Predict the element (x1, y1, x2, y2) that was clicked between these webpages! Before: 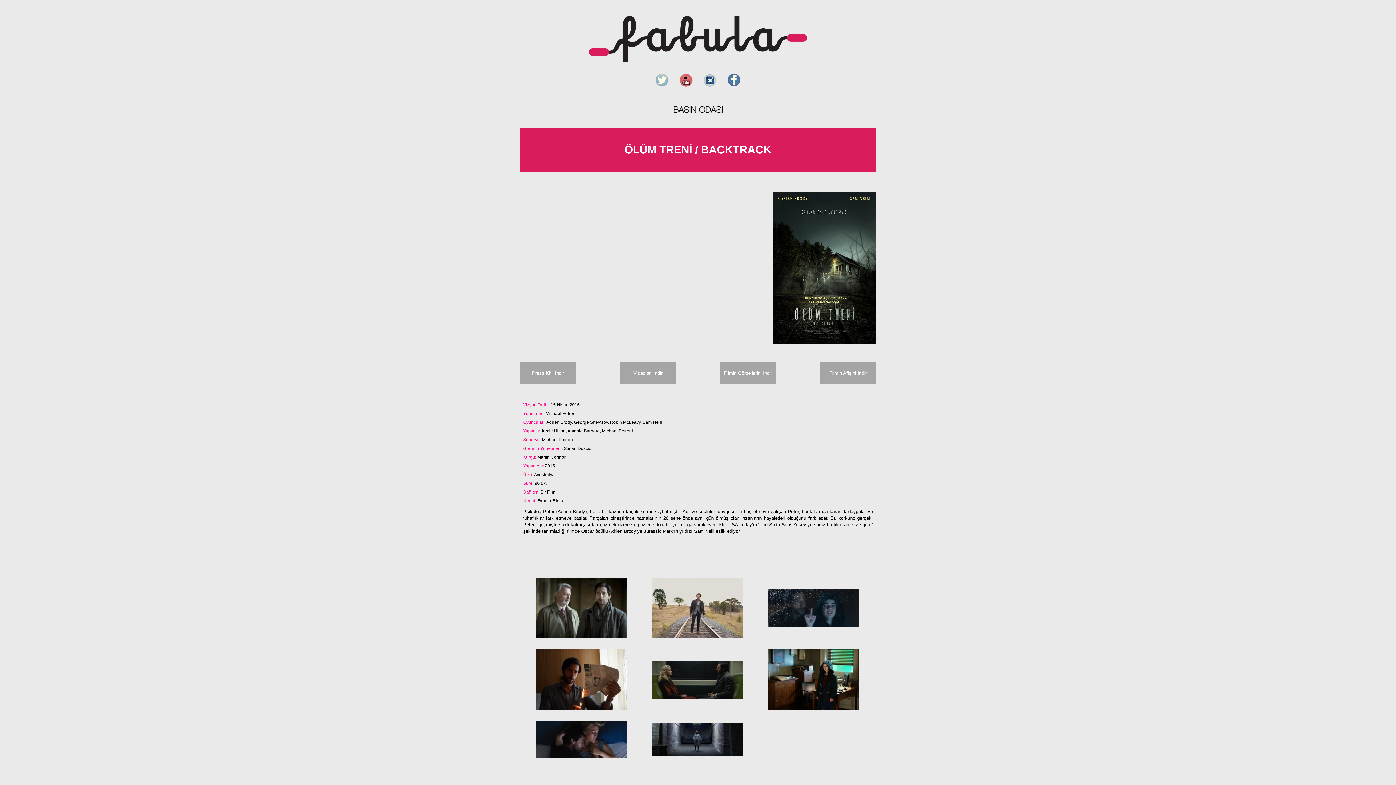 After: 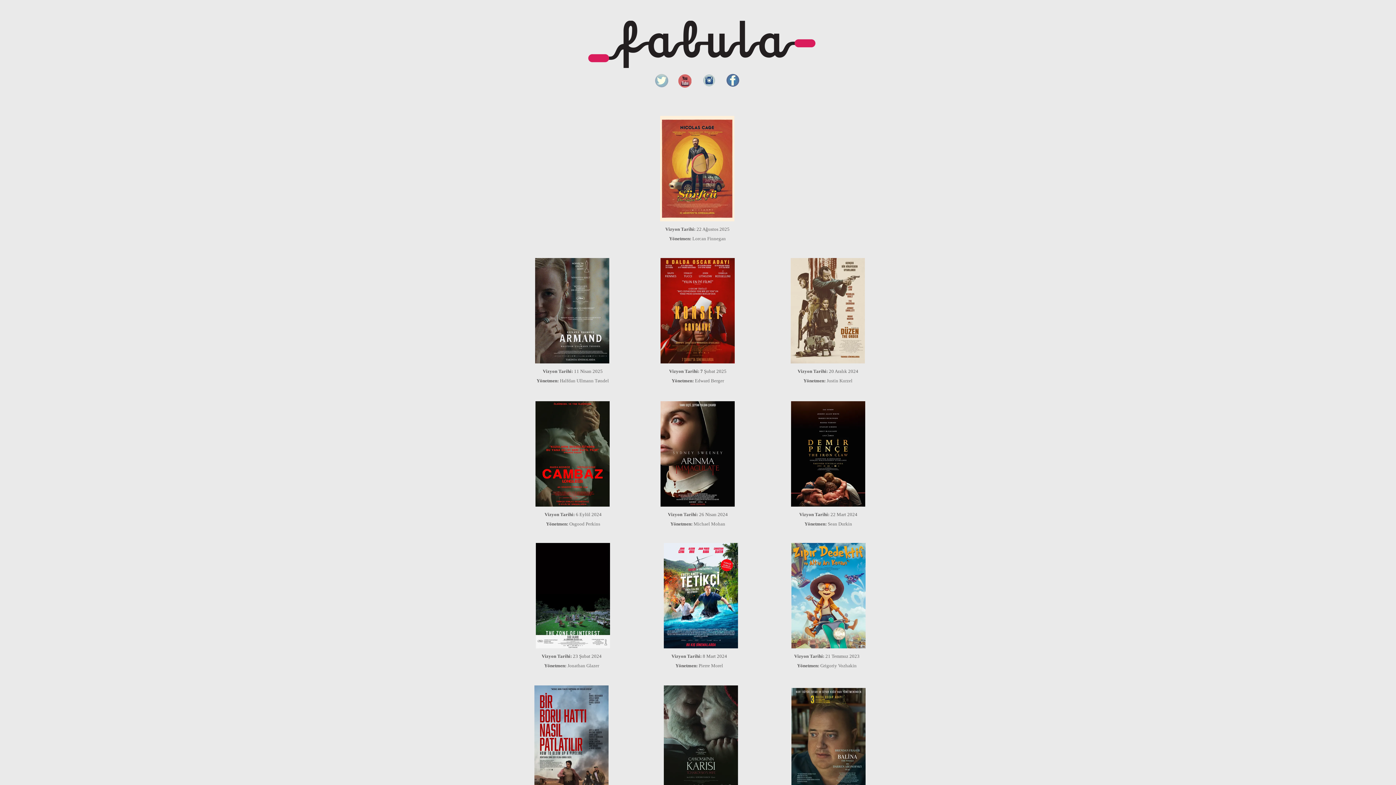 Action: bbox: (589, 16, 807, 61)